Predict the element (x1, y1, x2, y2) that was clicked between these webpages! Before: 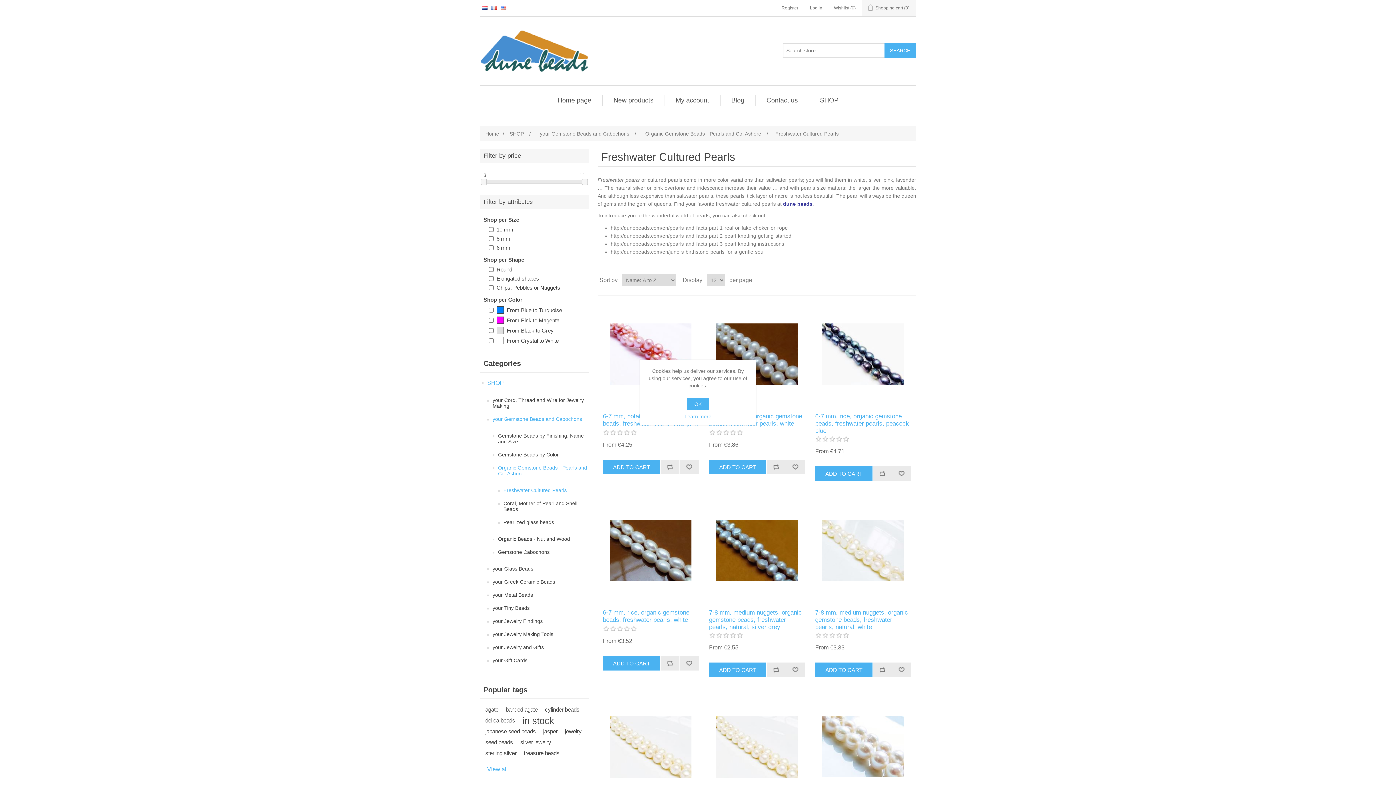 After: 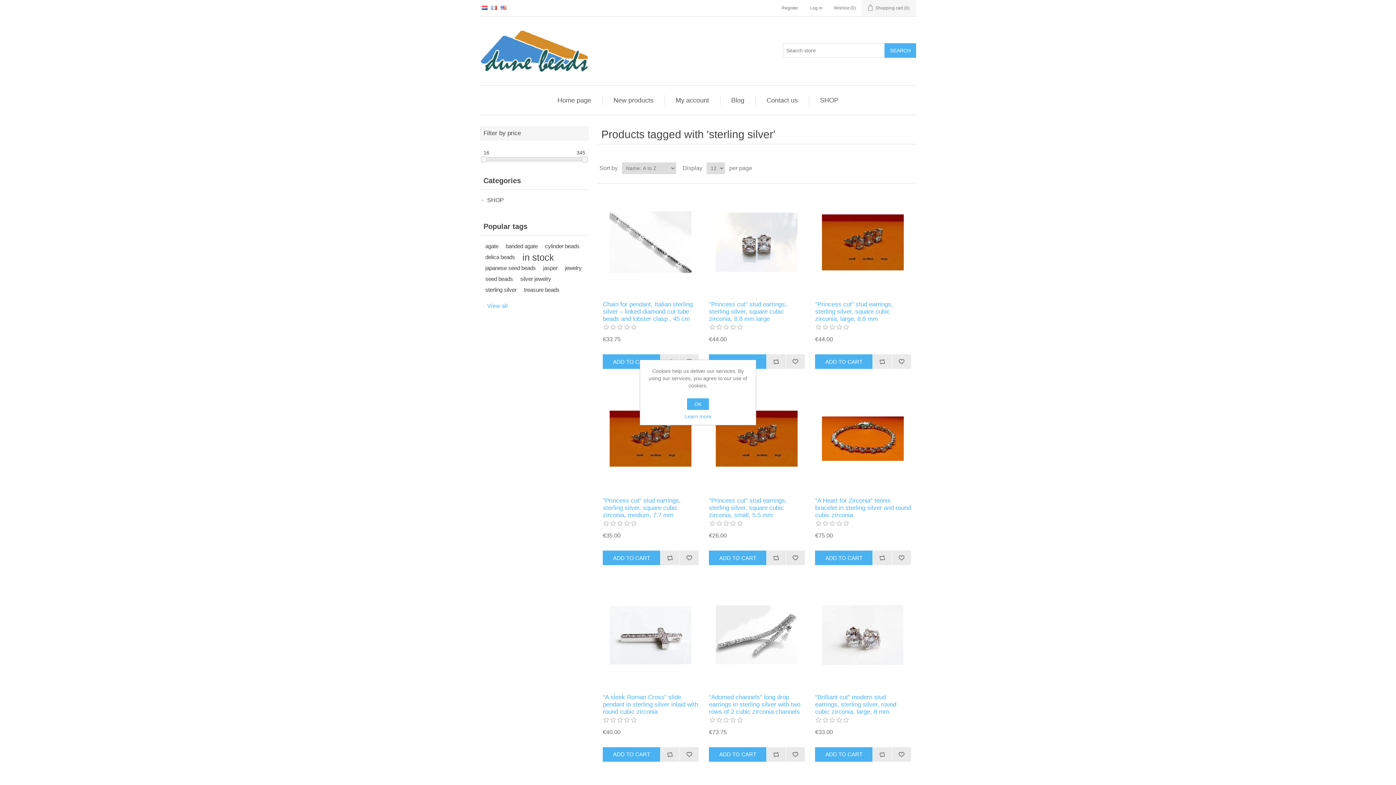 Action: label: sterling silver bbox: (485, 748, 516, 759)